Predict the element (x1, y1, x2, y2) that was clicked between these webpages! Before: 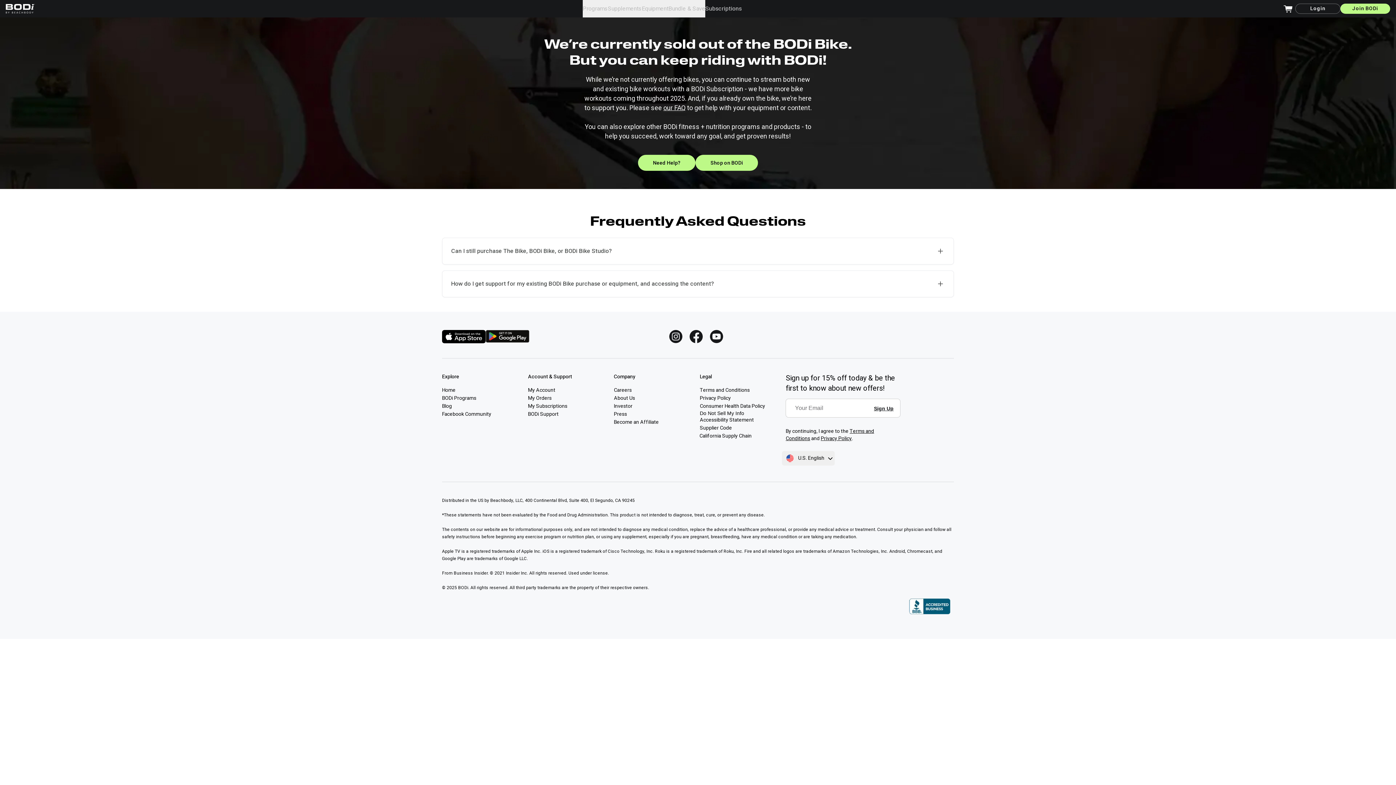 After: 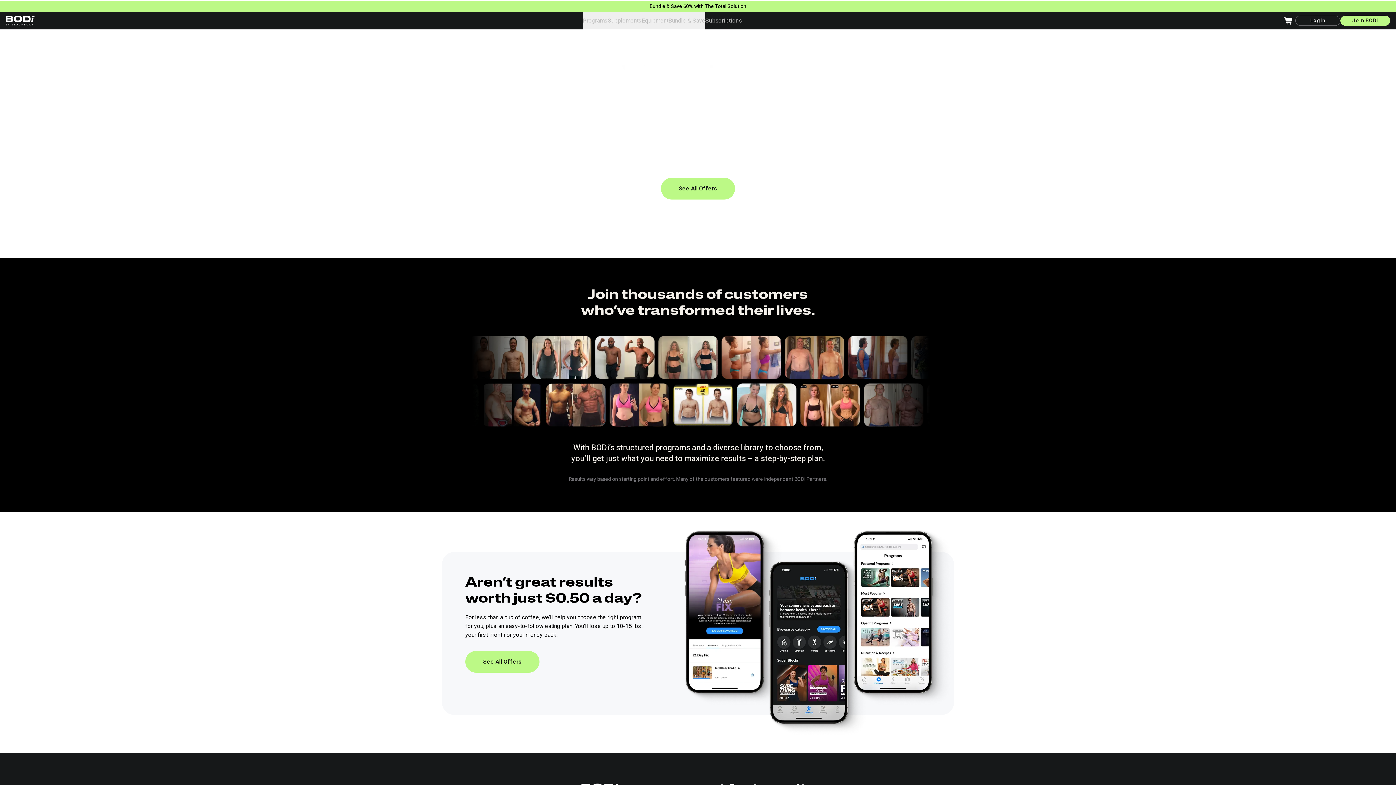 Action: label: Subscriptions bbox: (705, 0, 741, 17)